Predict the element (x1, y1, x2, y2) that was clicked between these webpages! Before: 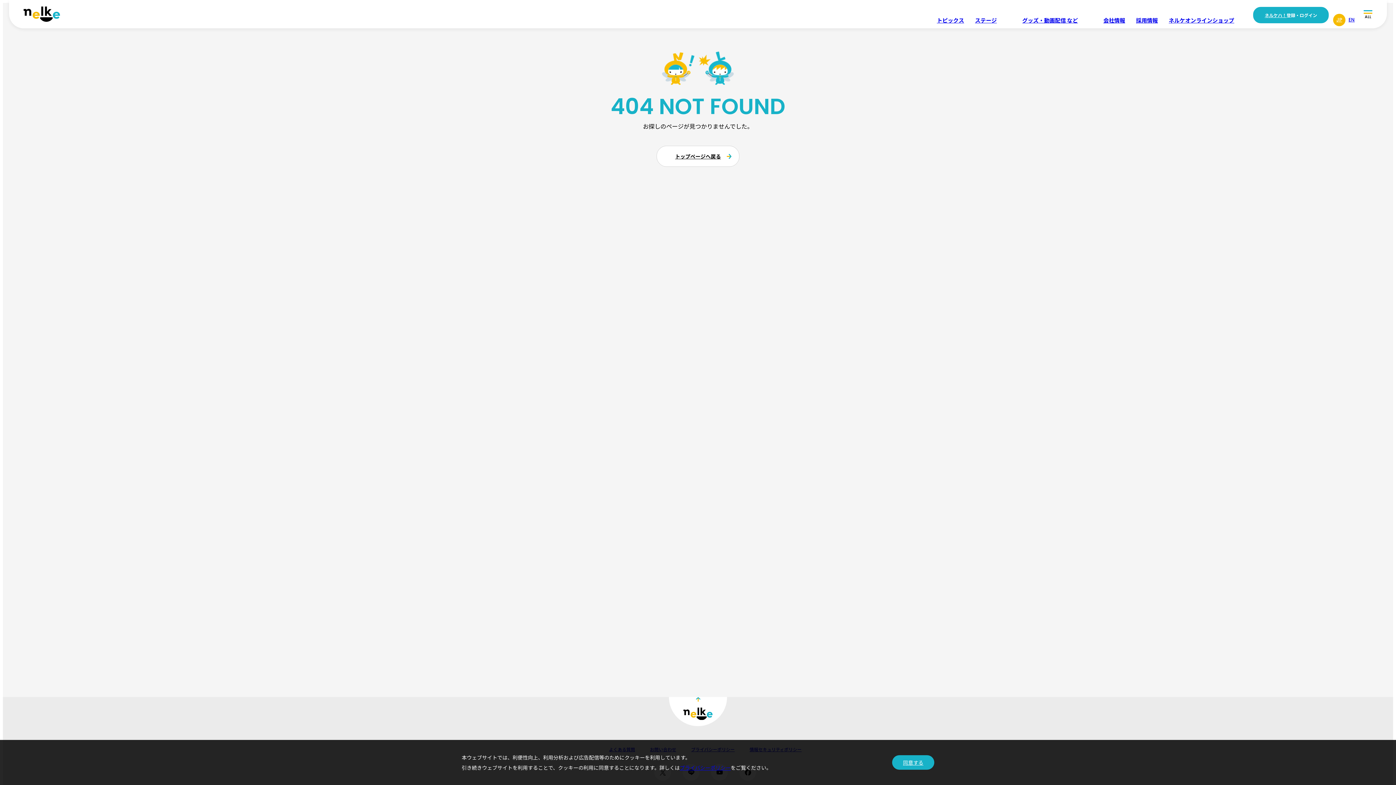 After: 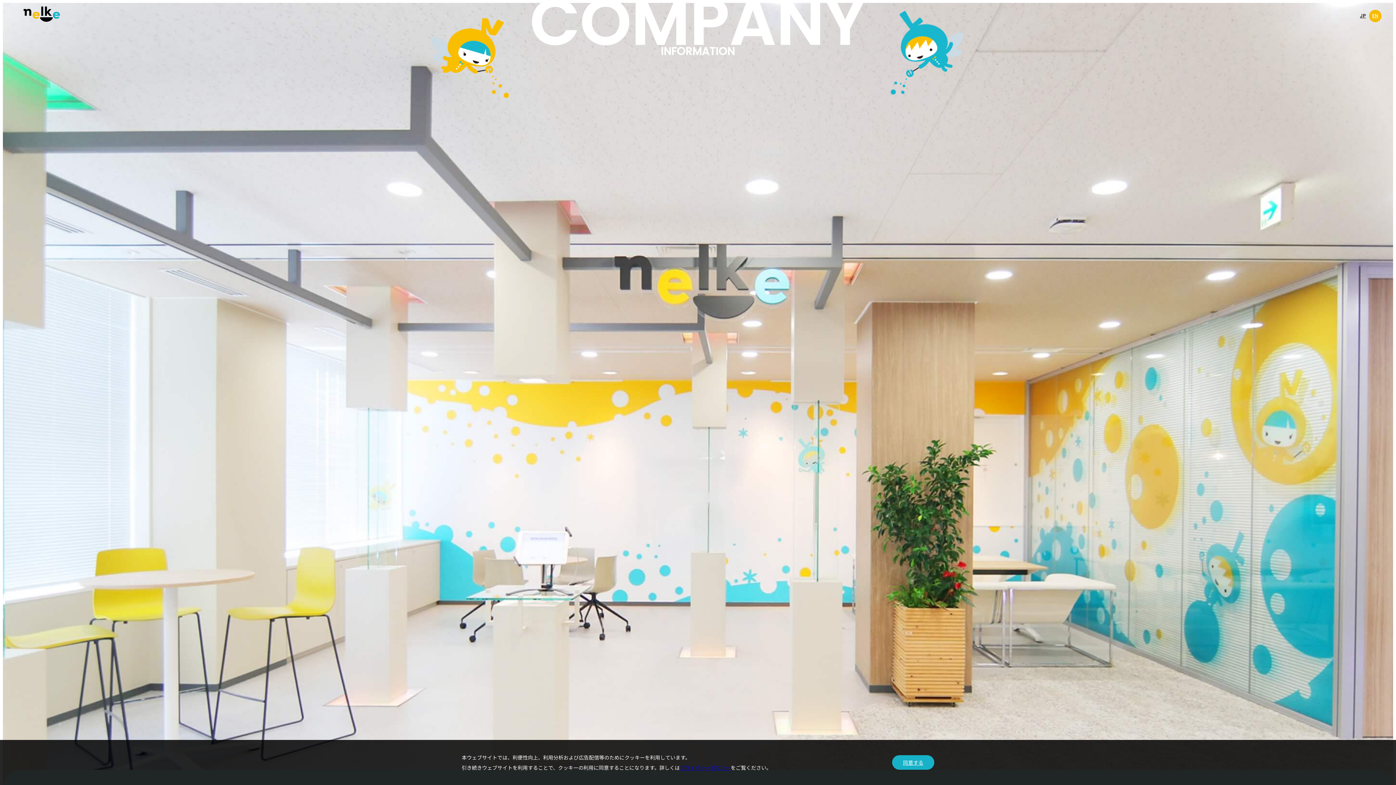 Action: label: EN bbox: (1345, 13, 1358, 26)